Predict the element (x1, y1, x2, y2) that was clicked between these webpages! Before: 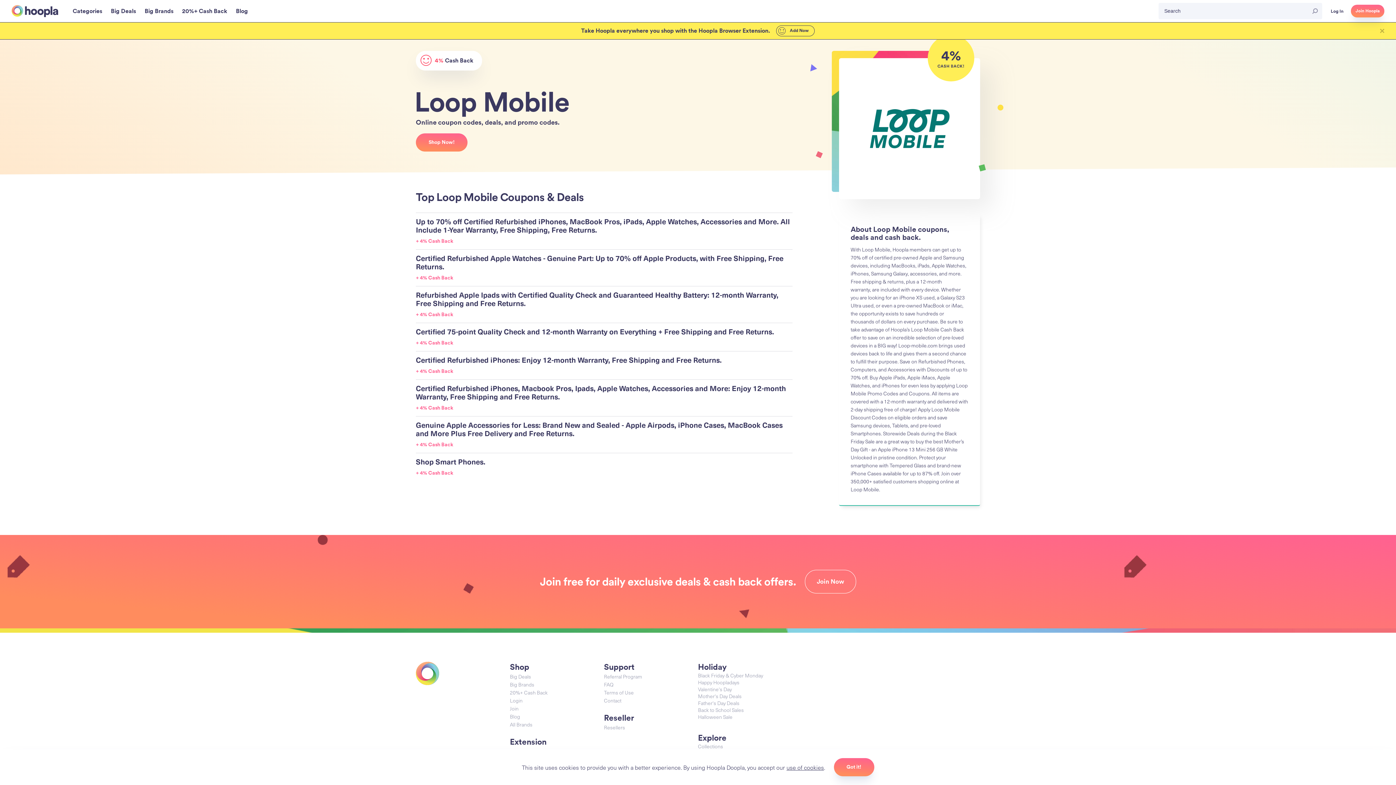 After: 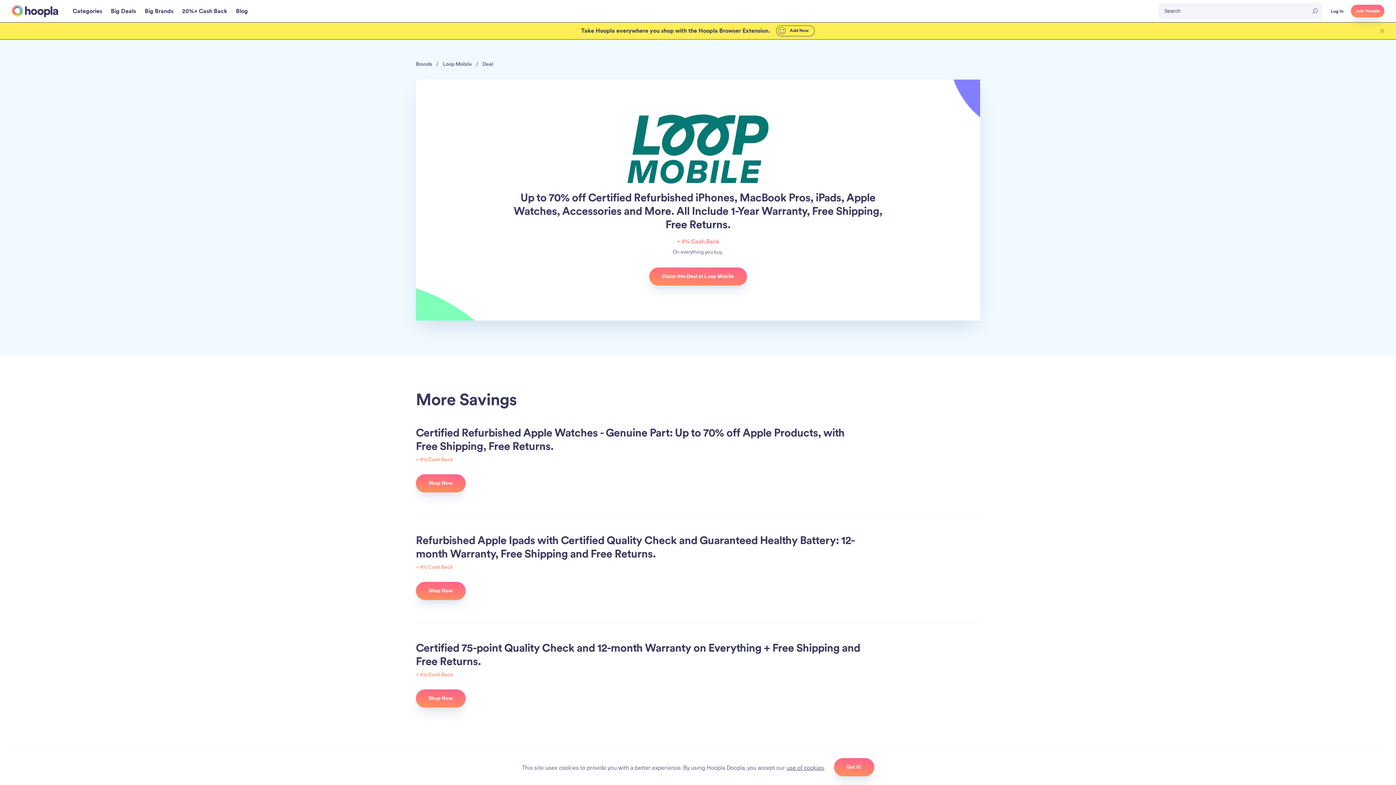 Action: bbox: (416, 212, 792, 249) label: Up to 70% off Certified Refurbished iPhones, MacBook Pros, iPads, Apple Watches, Accessories and More. All Include 1-Year Warranty, Free Shipping, Free Returns.

+ 4% Cash Back